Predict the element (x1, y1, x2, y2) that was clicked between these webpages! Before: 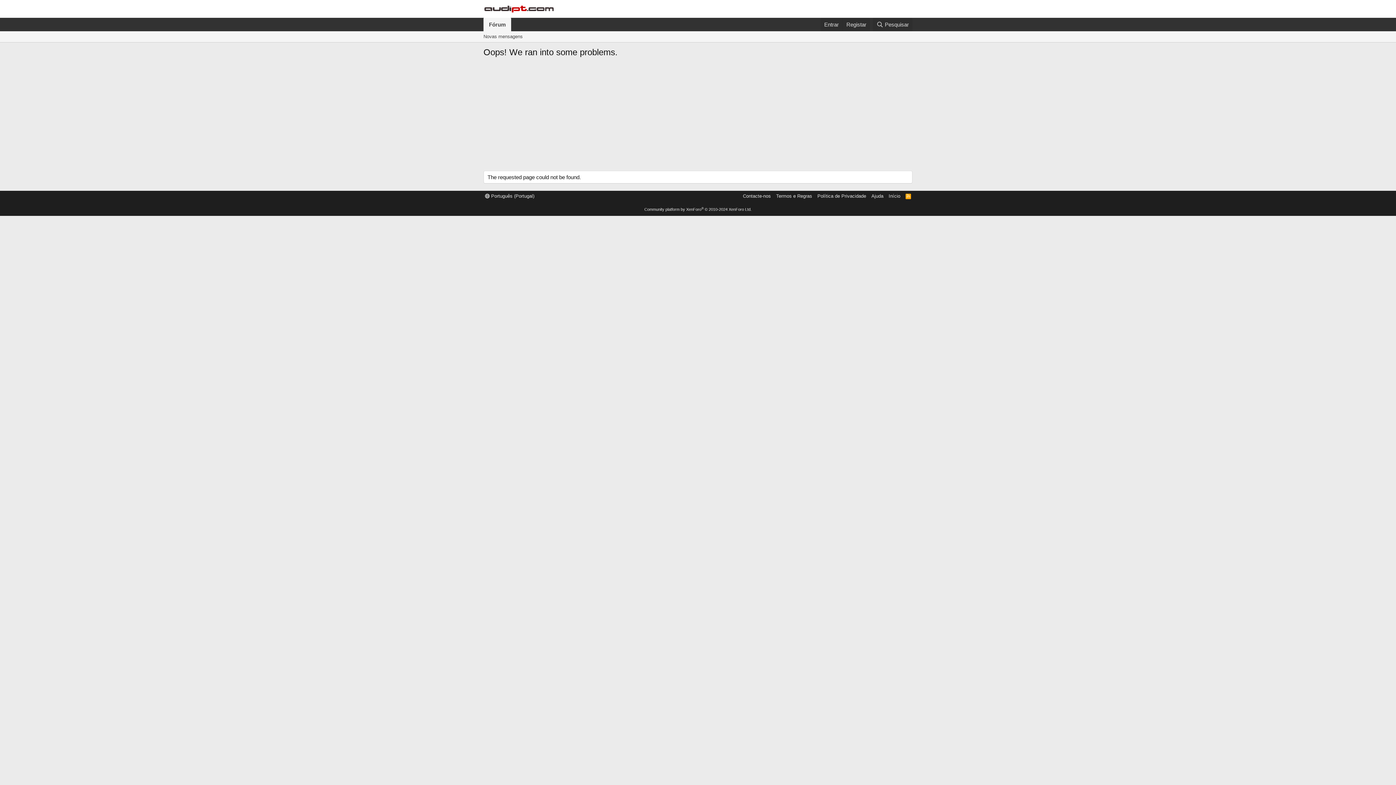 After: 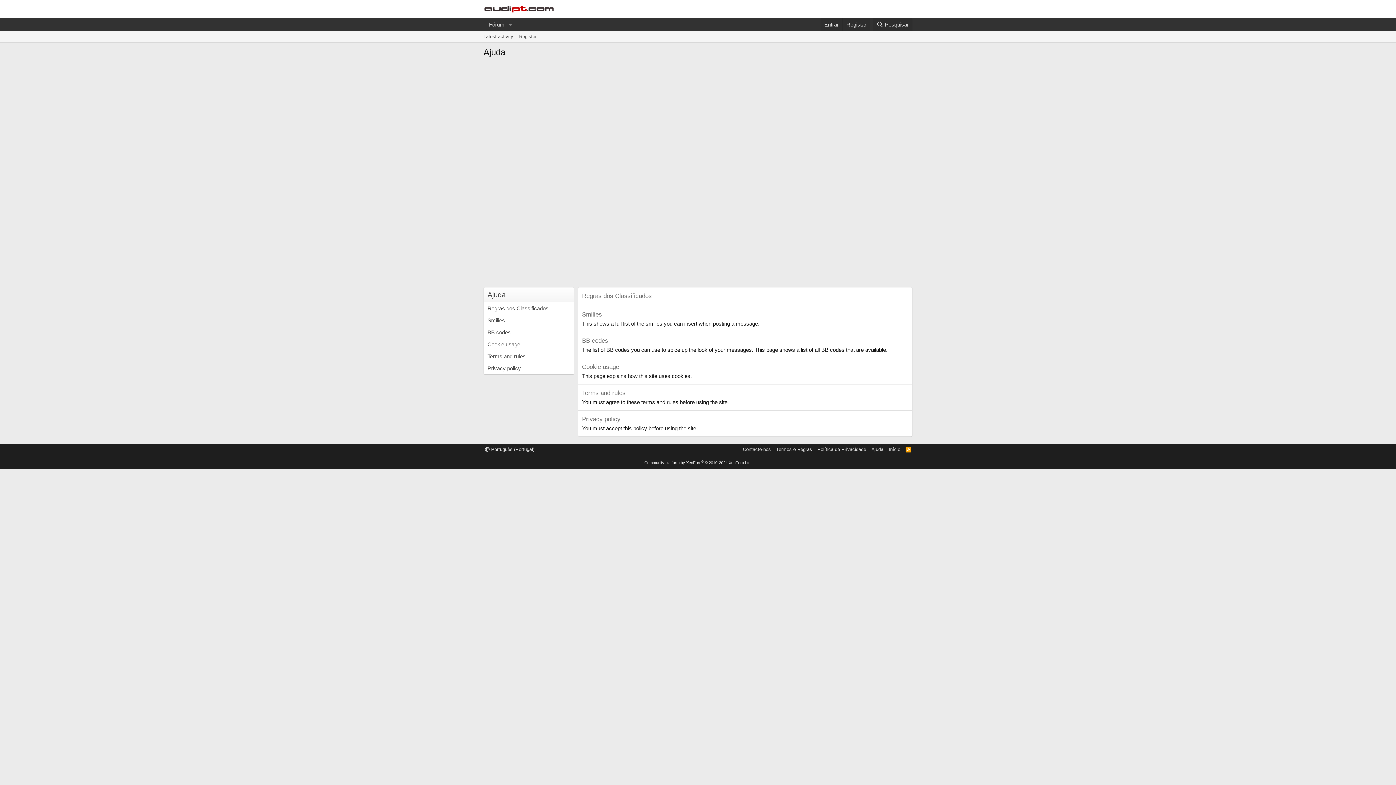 Action: bbox: (870, 192, 885, 199) label: Ajuda